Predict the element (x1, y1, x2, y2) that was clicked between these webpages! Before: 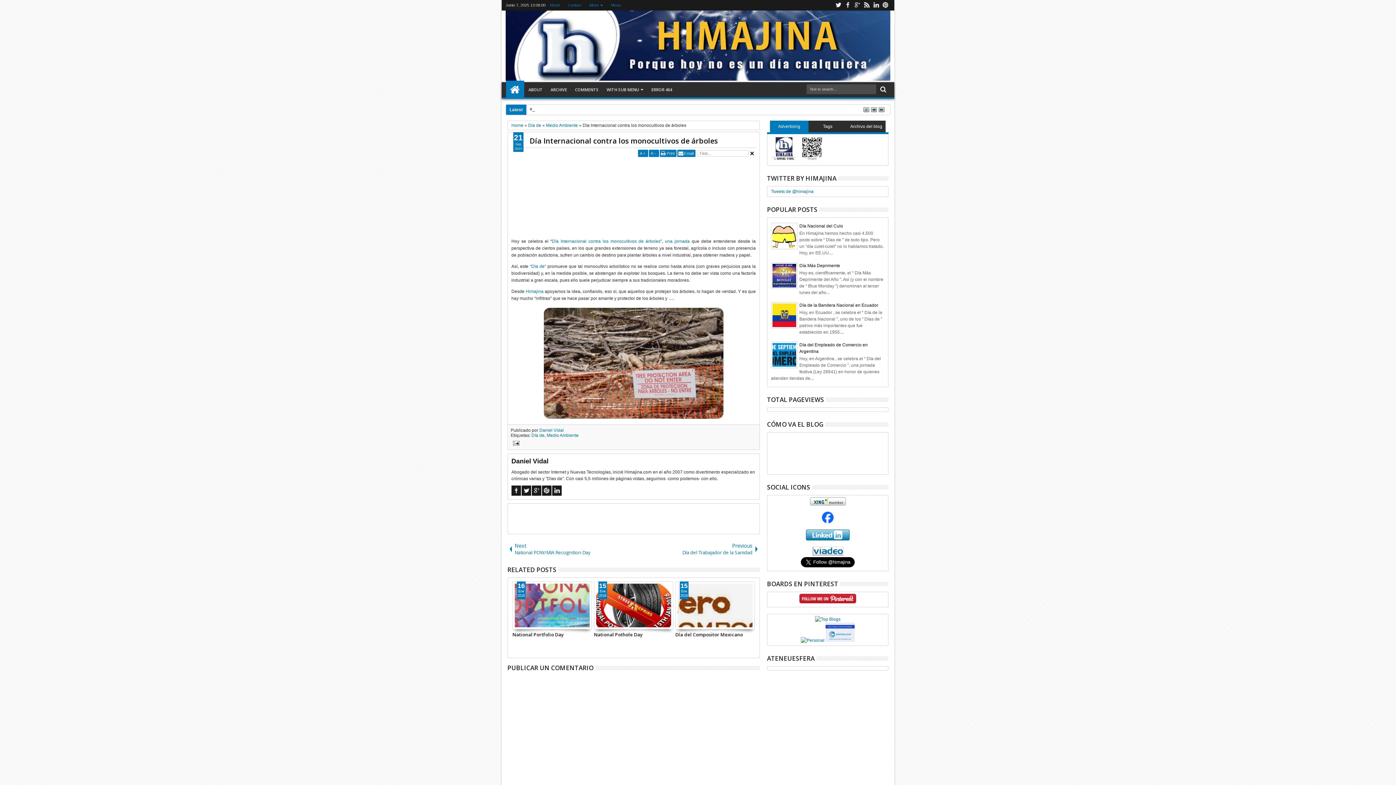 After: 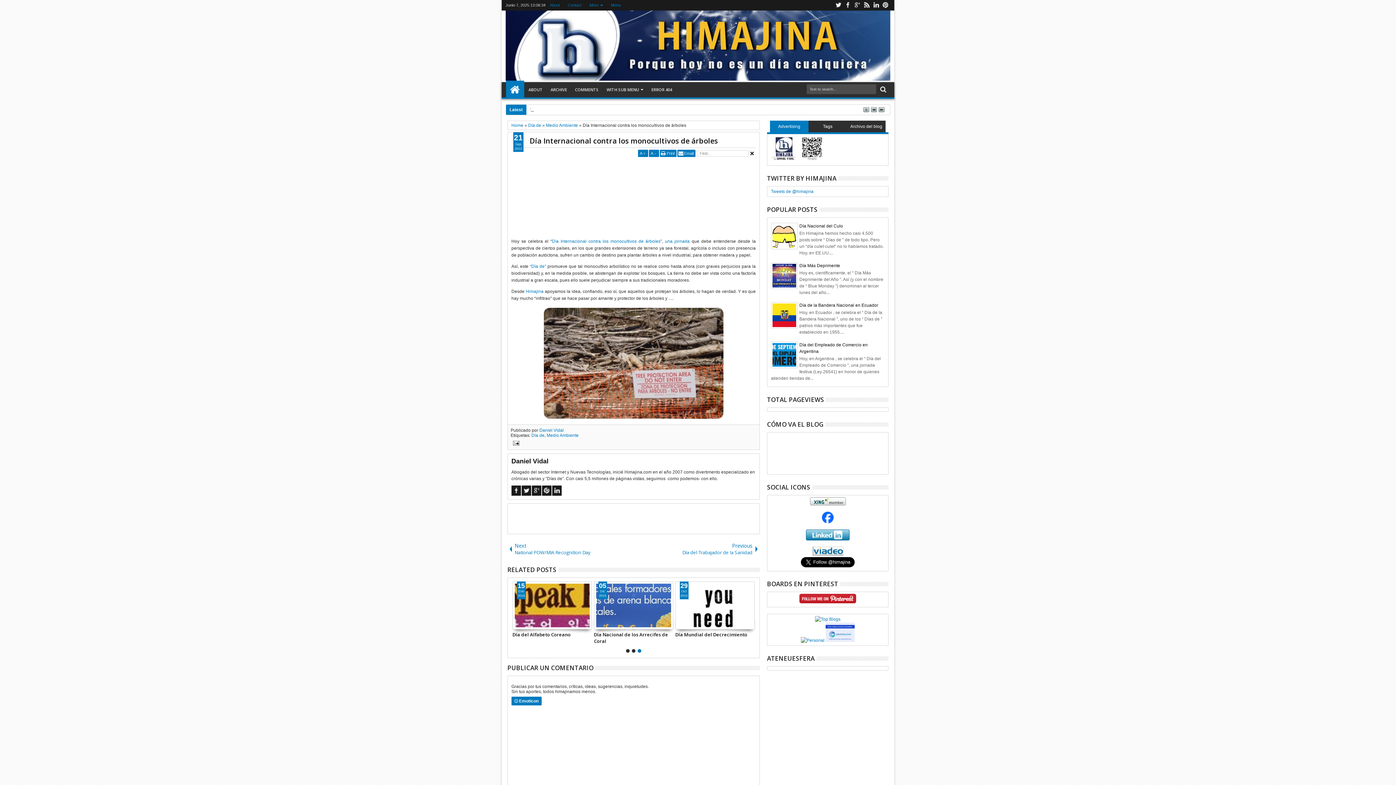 Action: bbox: (507, 610, 517, 625) label: Next